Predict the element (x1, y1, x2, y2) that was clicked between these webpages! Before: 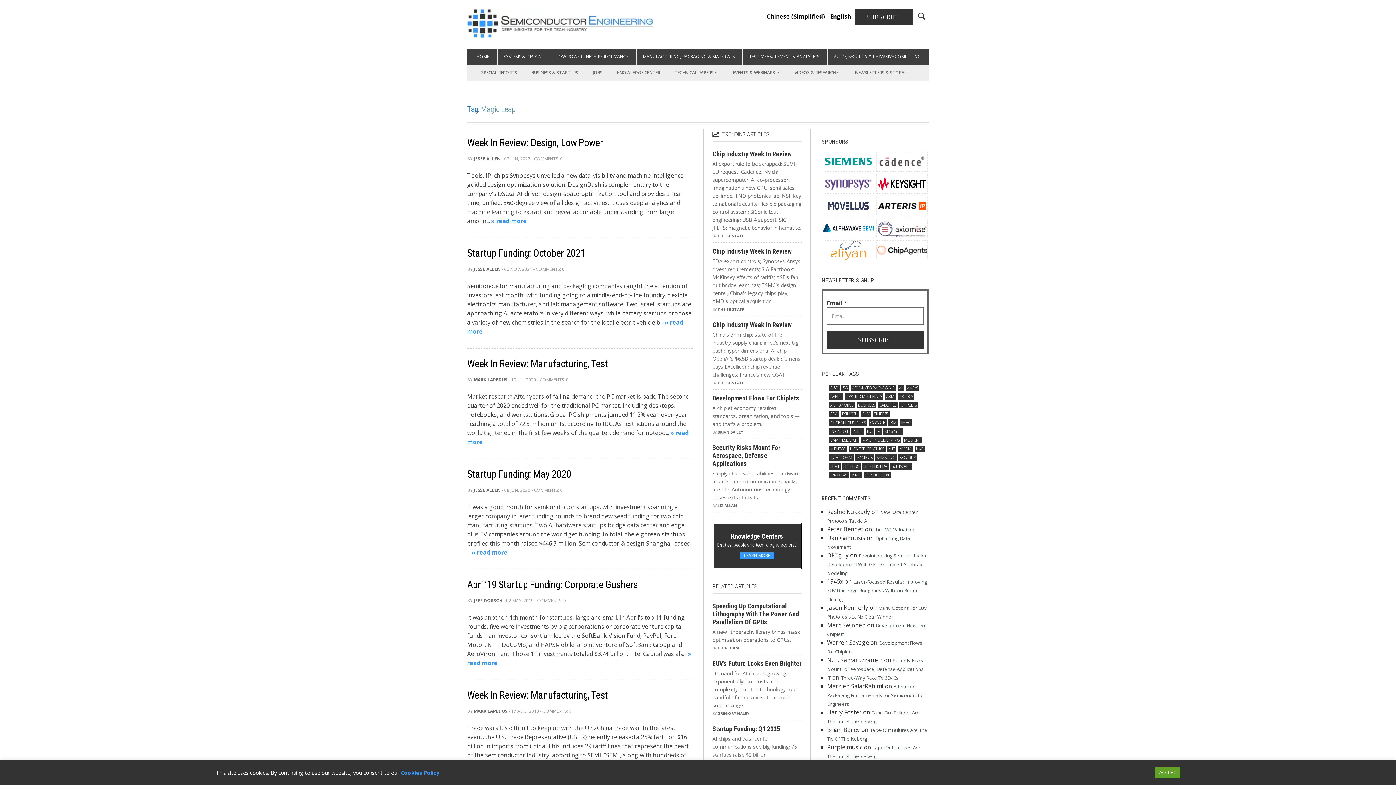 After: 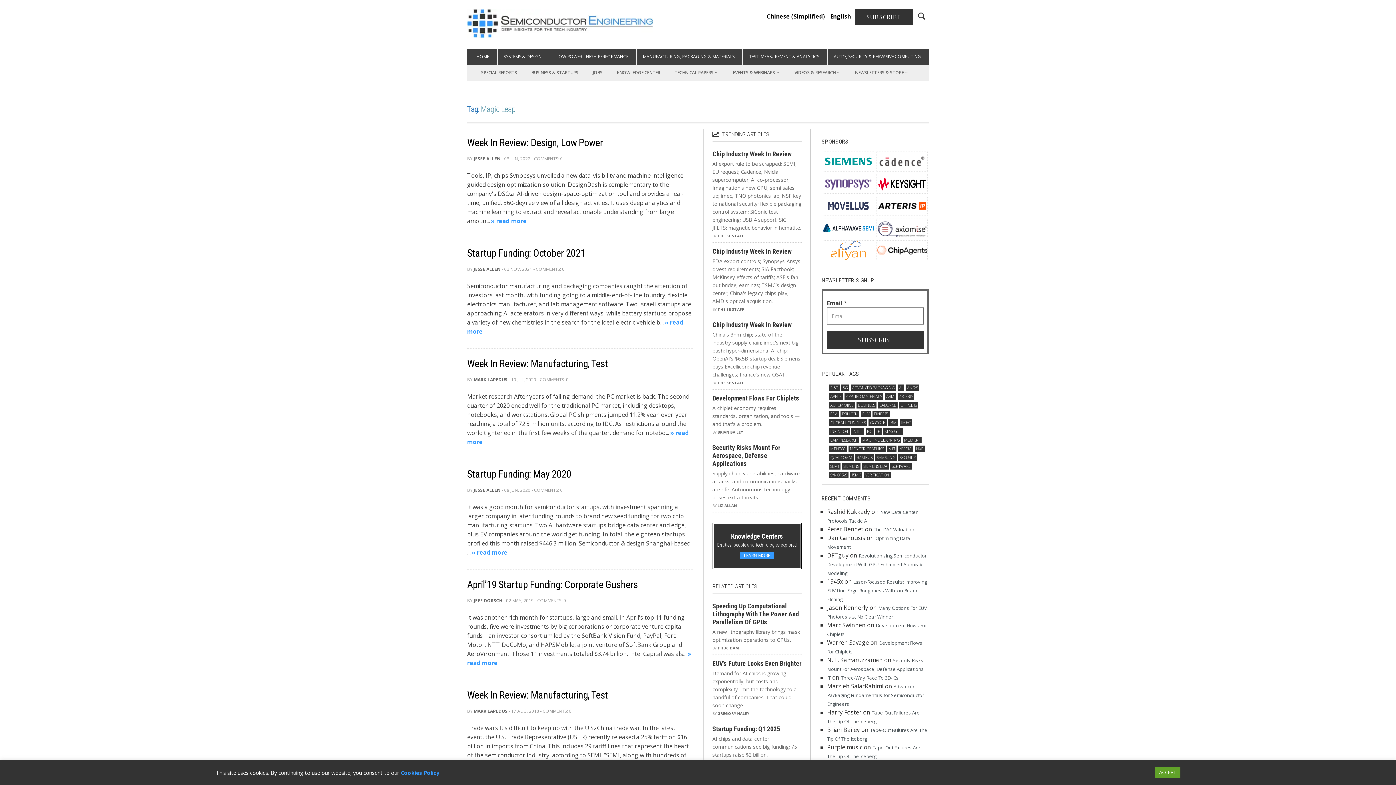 Action: bbox: (877, 174, 927, 193)